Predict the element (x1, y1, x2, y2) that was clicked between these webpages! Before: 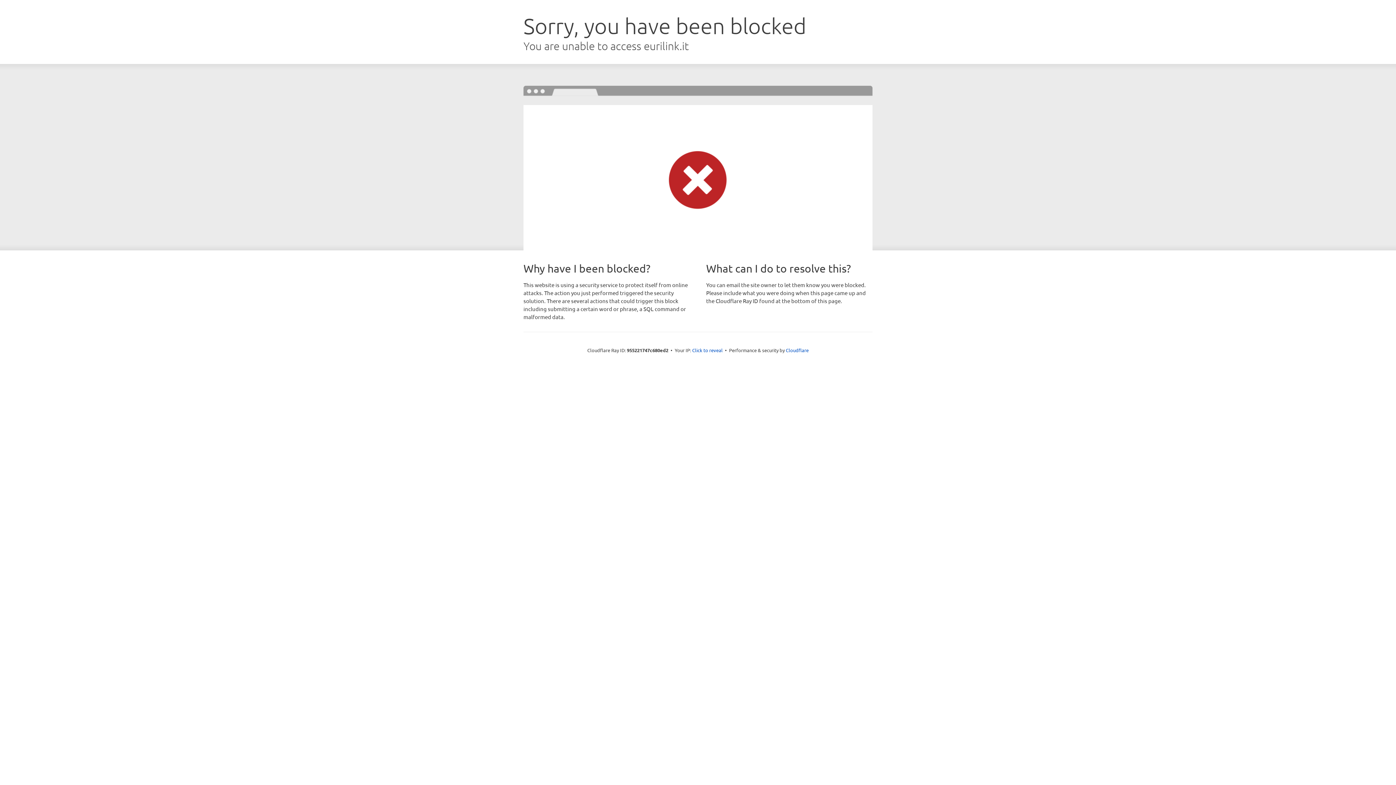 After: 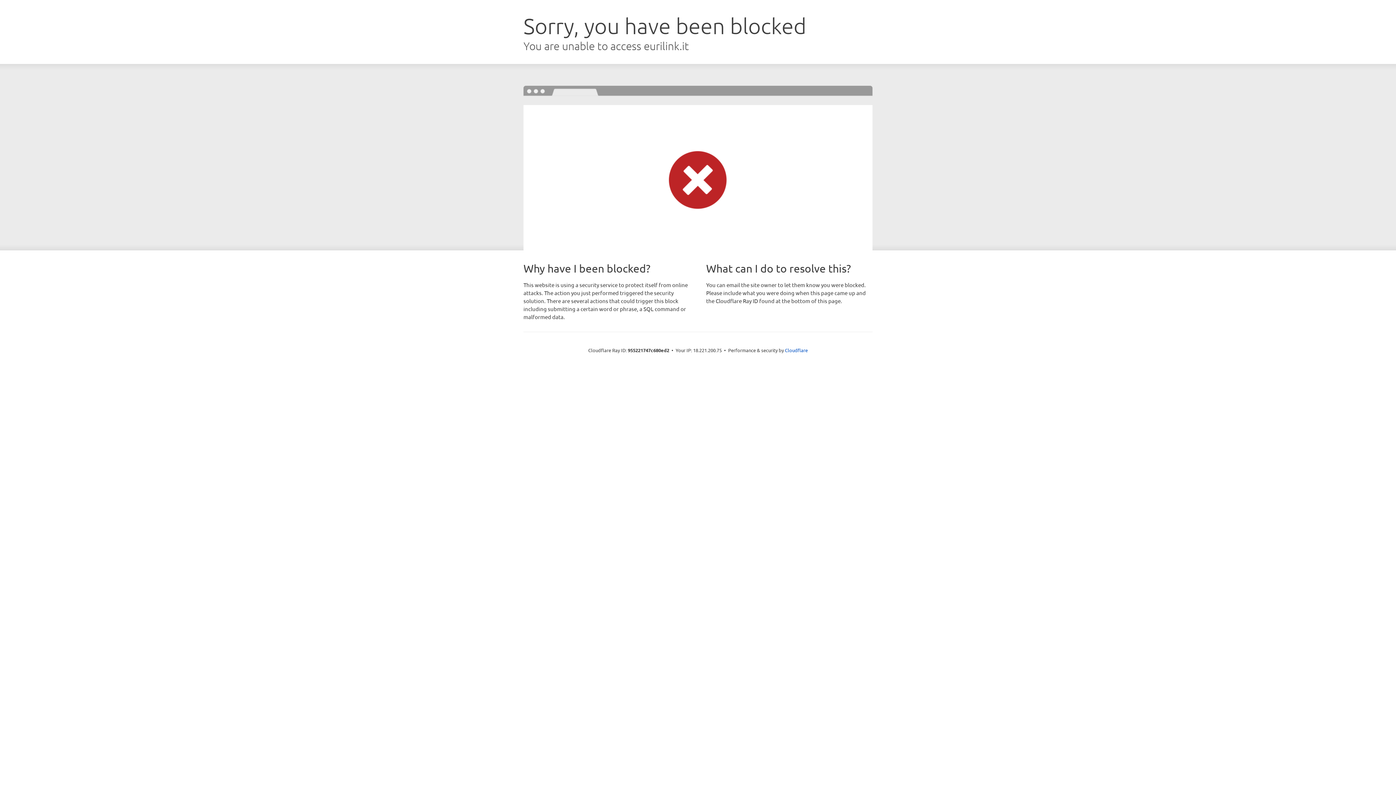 Action: label: Click to reveal bbox: (692, 346, 722, 353)